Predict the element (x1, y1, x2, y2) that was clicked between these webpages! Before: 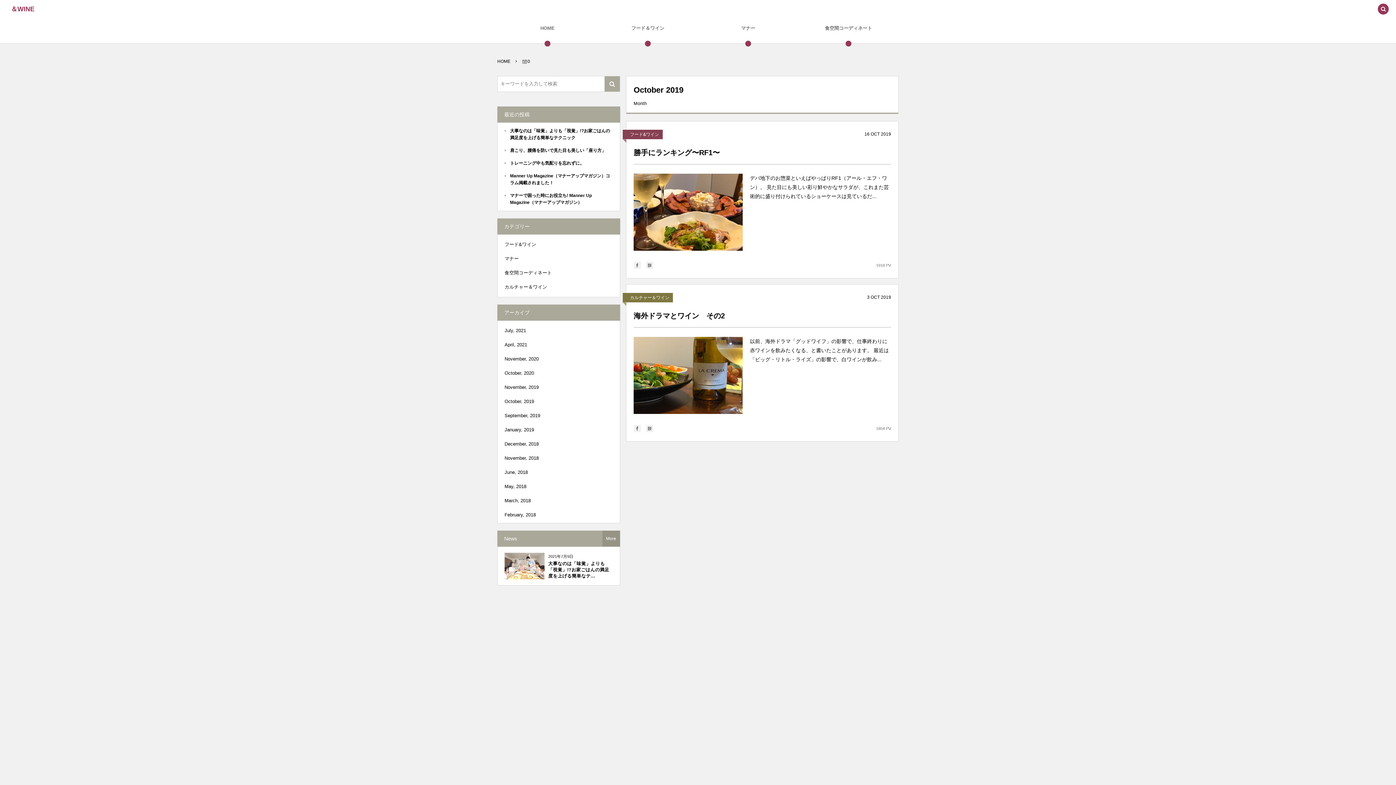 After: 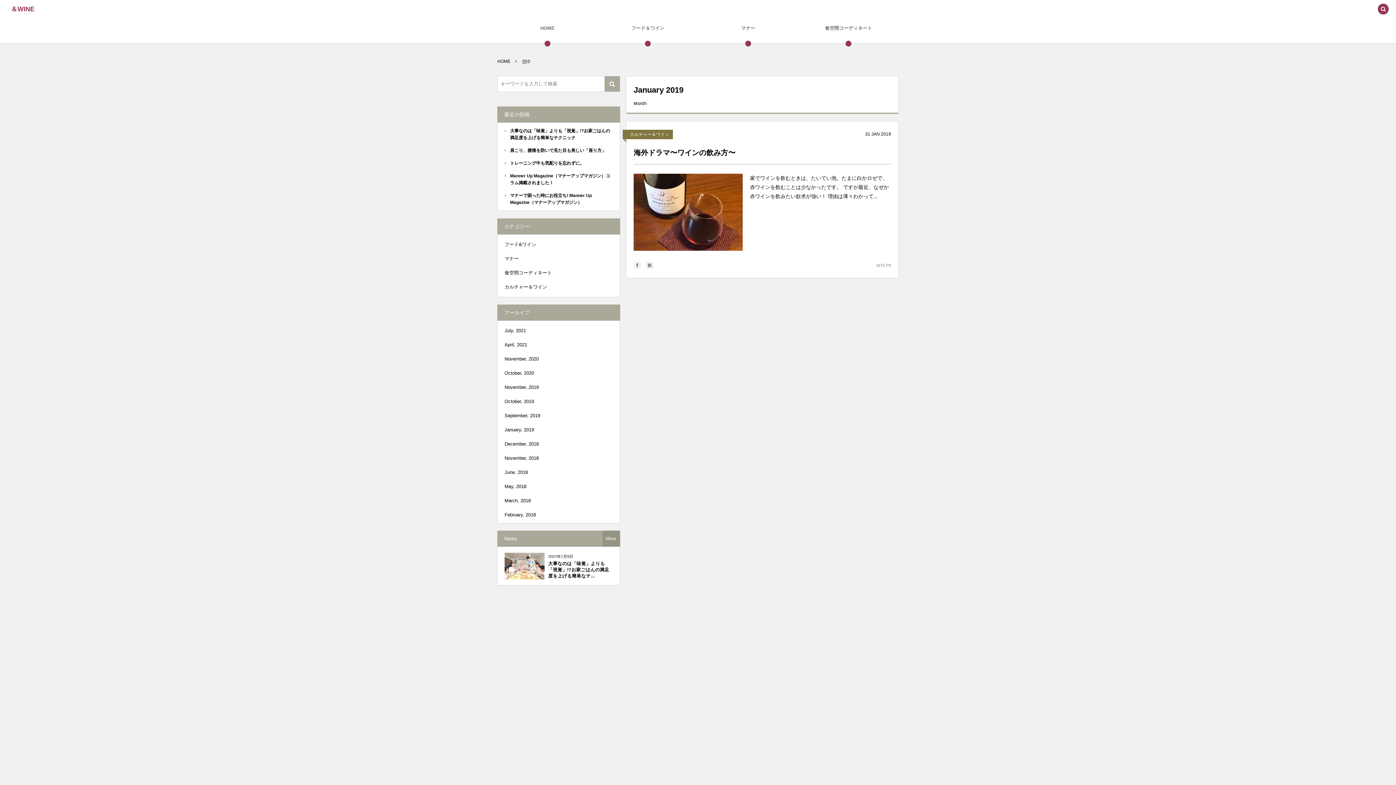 Action: label: January, 2019 bbox: (504, 424, 611, 435)